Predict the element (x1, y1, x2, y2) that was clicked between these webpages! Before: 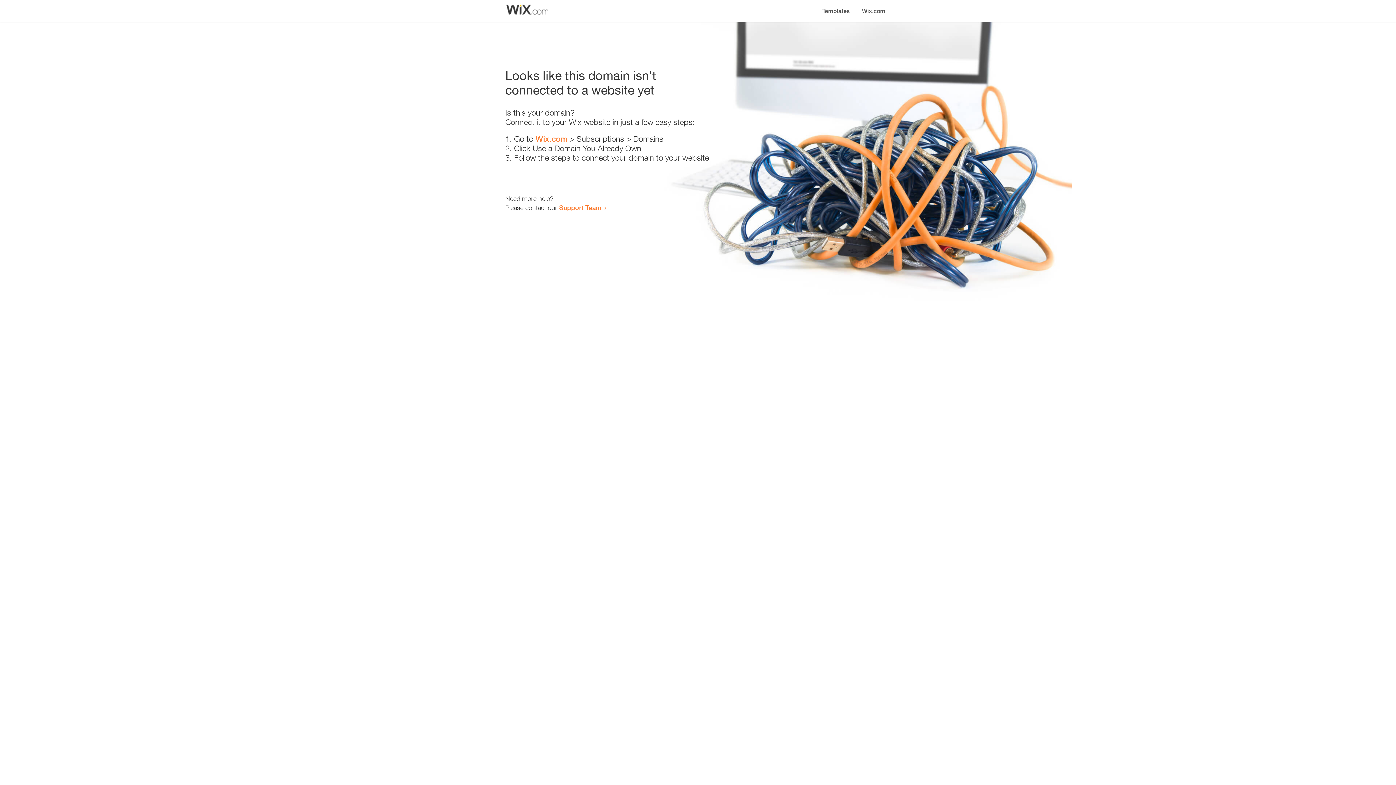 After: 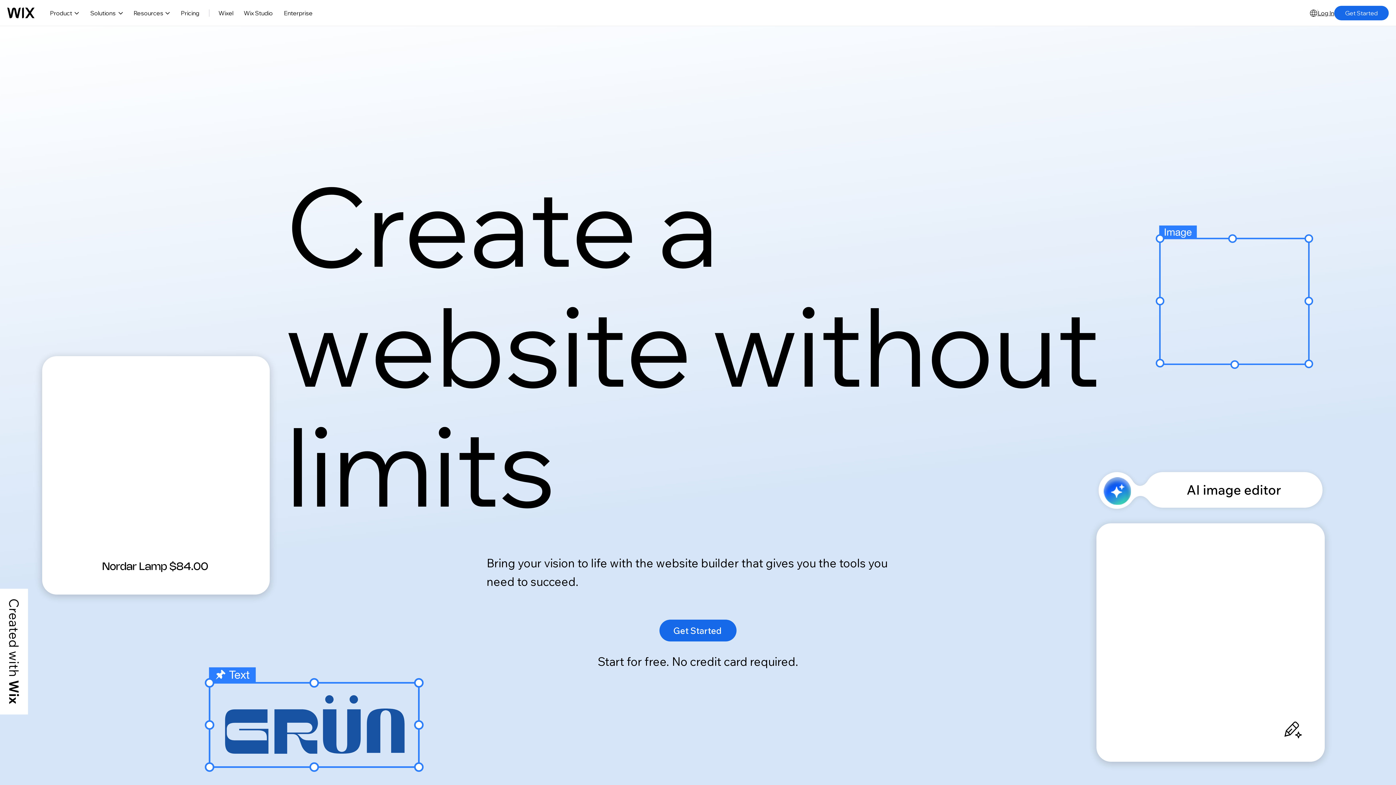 Action: label: Wix.com bbox: (535, 134, 567, 143)